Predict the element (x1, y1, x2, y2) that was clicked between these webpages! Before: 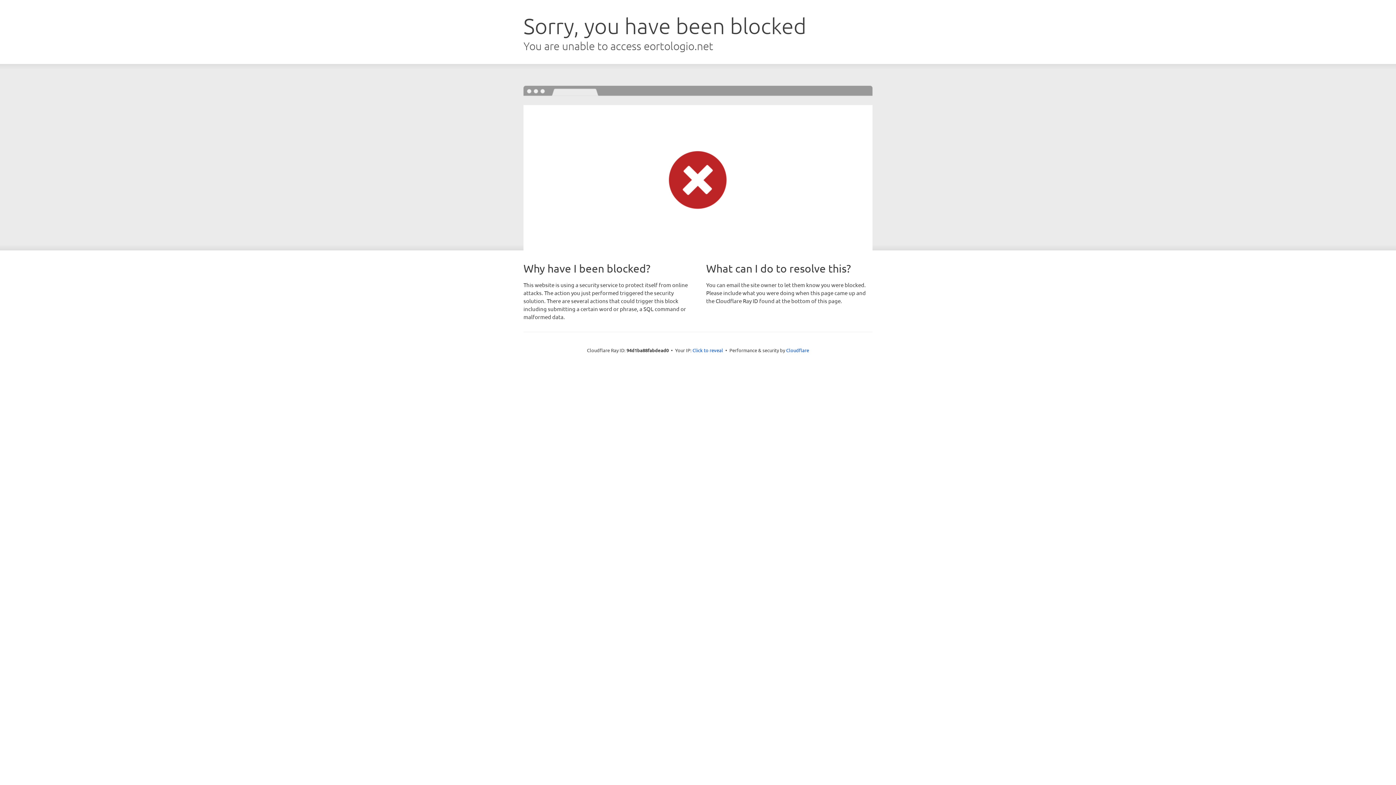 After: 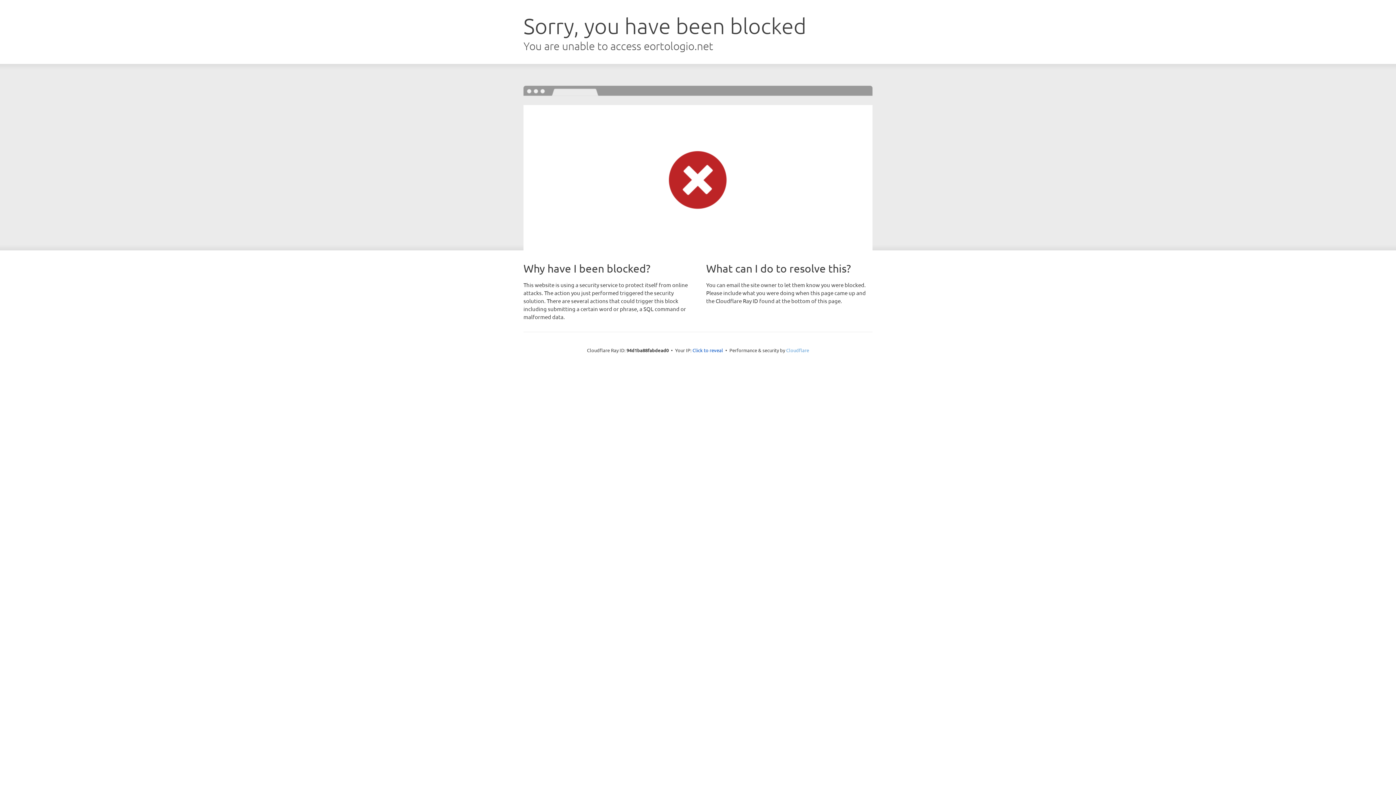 Action: label: Cloudflare bbox: (786, 347, 809, 353)